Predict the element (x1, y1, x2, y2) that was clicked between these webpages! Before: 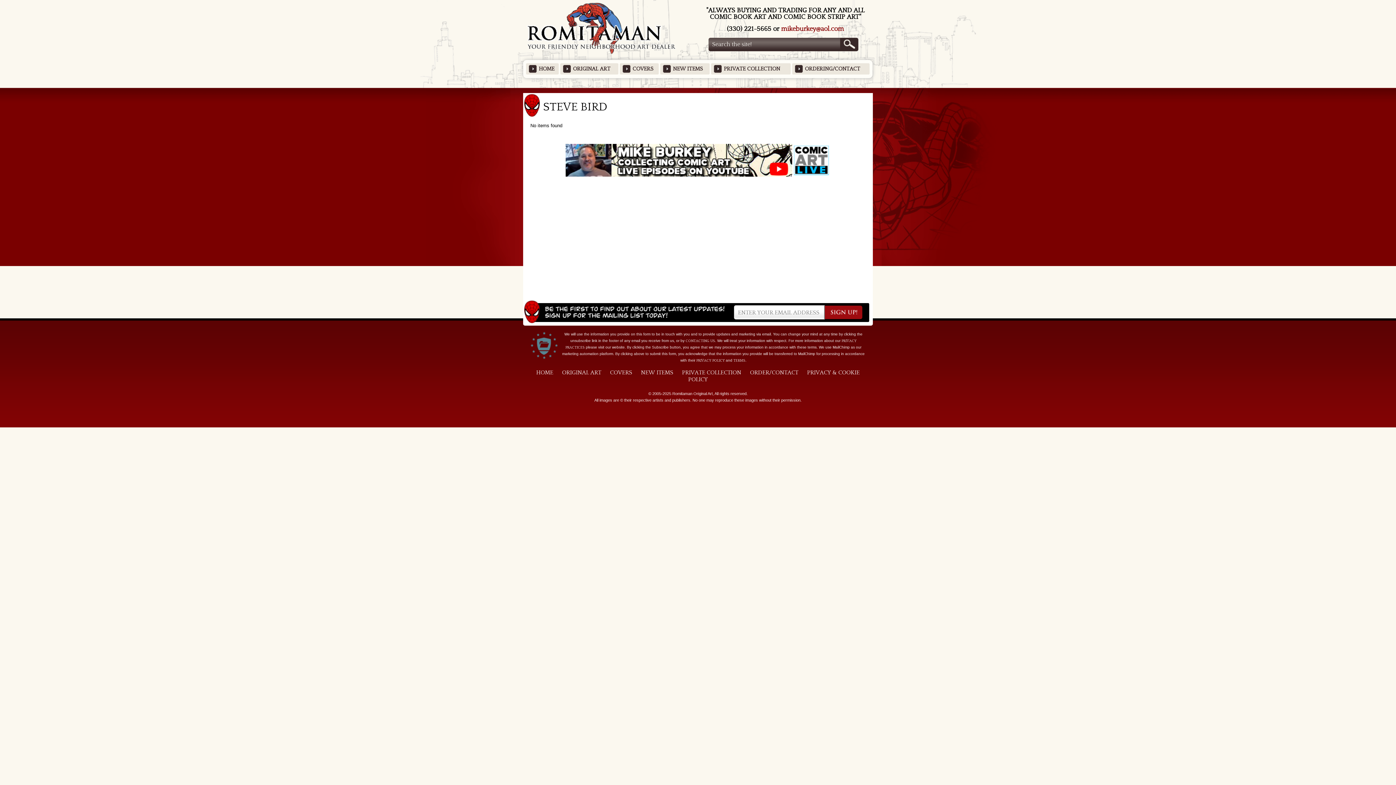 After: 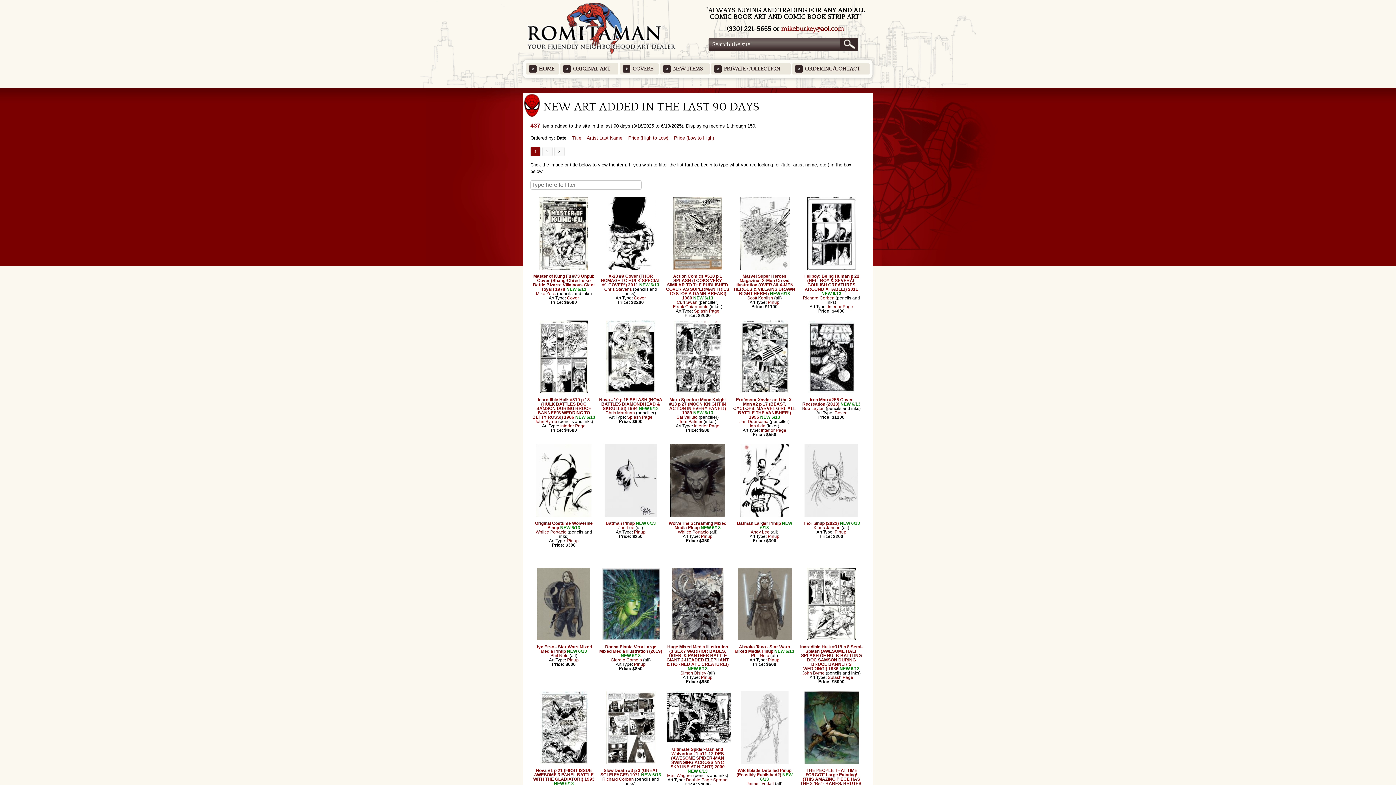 Action: bbox: (660, 63, 709, 74) label: NEW ITEMS